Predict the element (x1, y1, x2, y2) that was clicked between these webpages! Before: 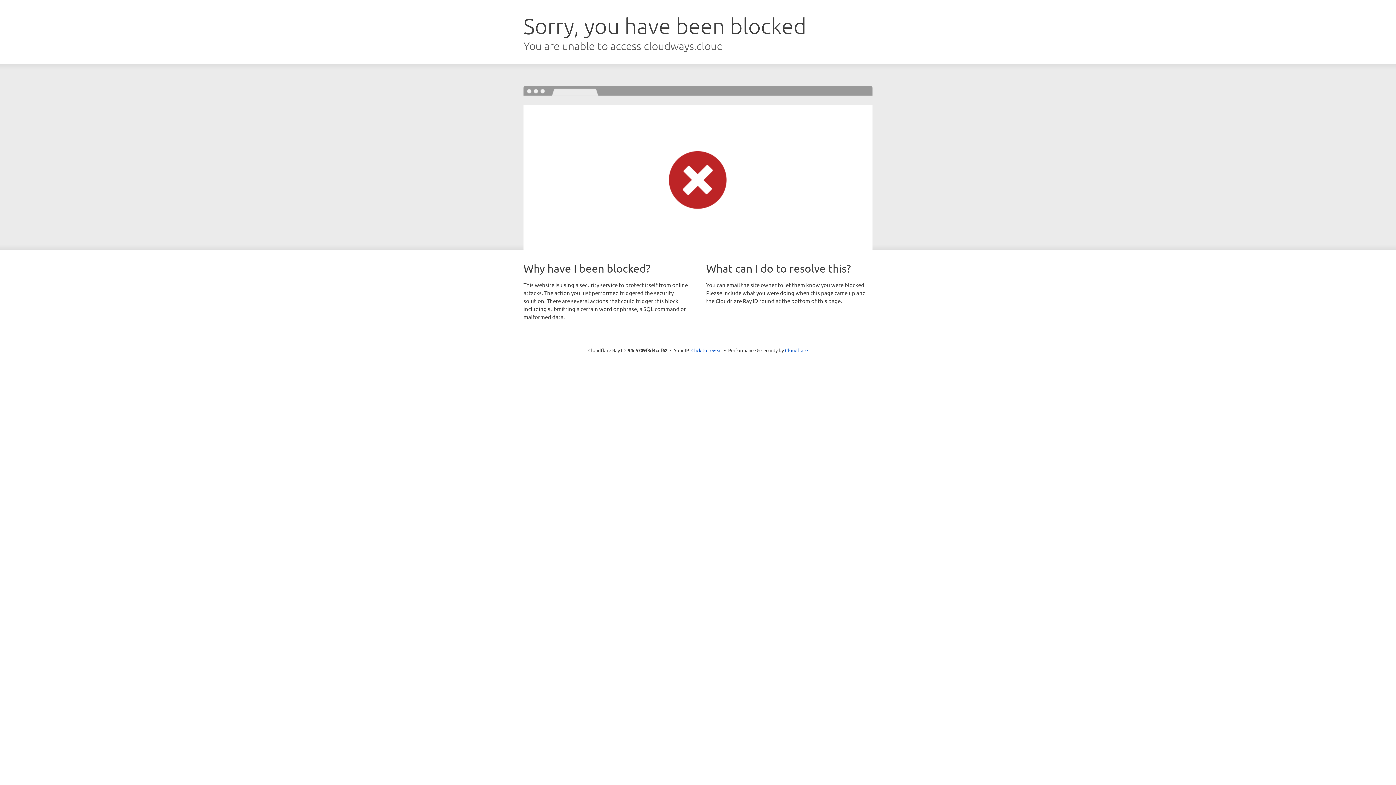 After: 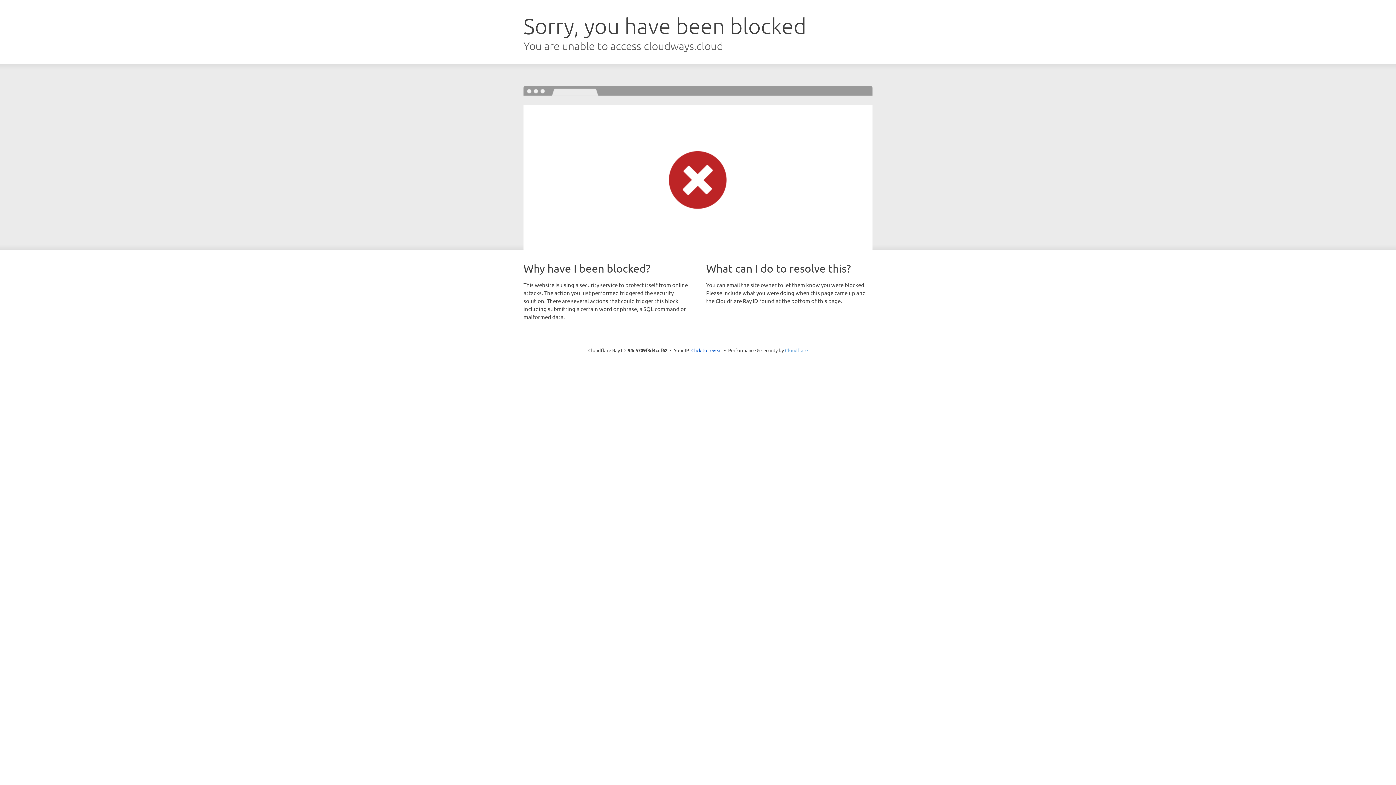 Action: bbox: (785, 347, 808, 353) label: Cloudflare